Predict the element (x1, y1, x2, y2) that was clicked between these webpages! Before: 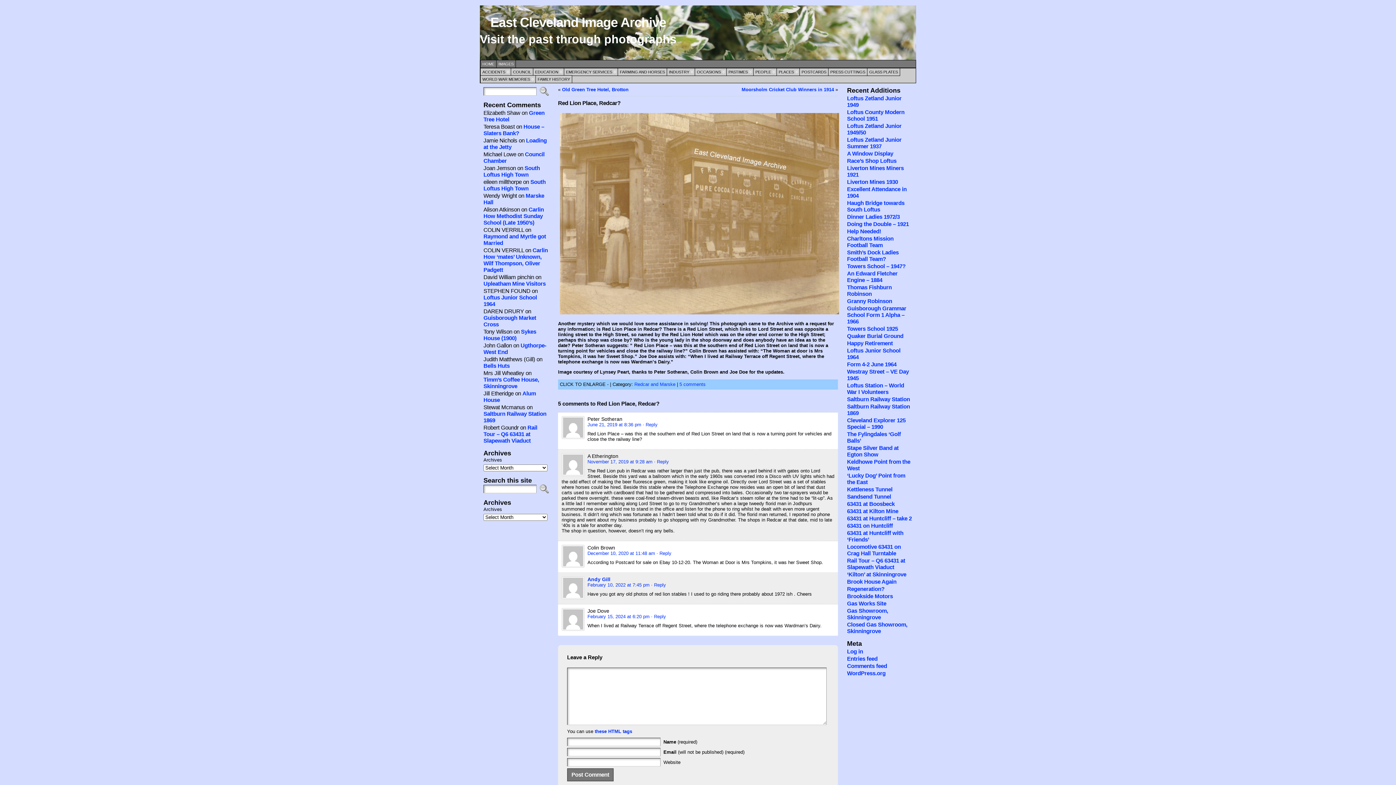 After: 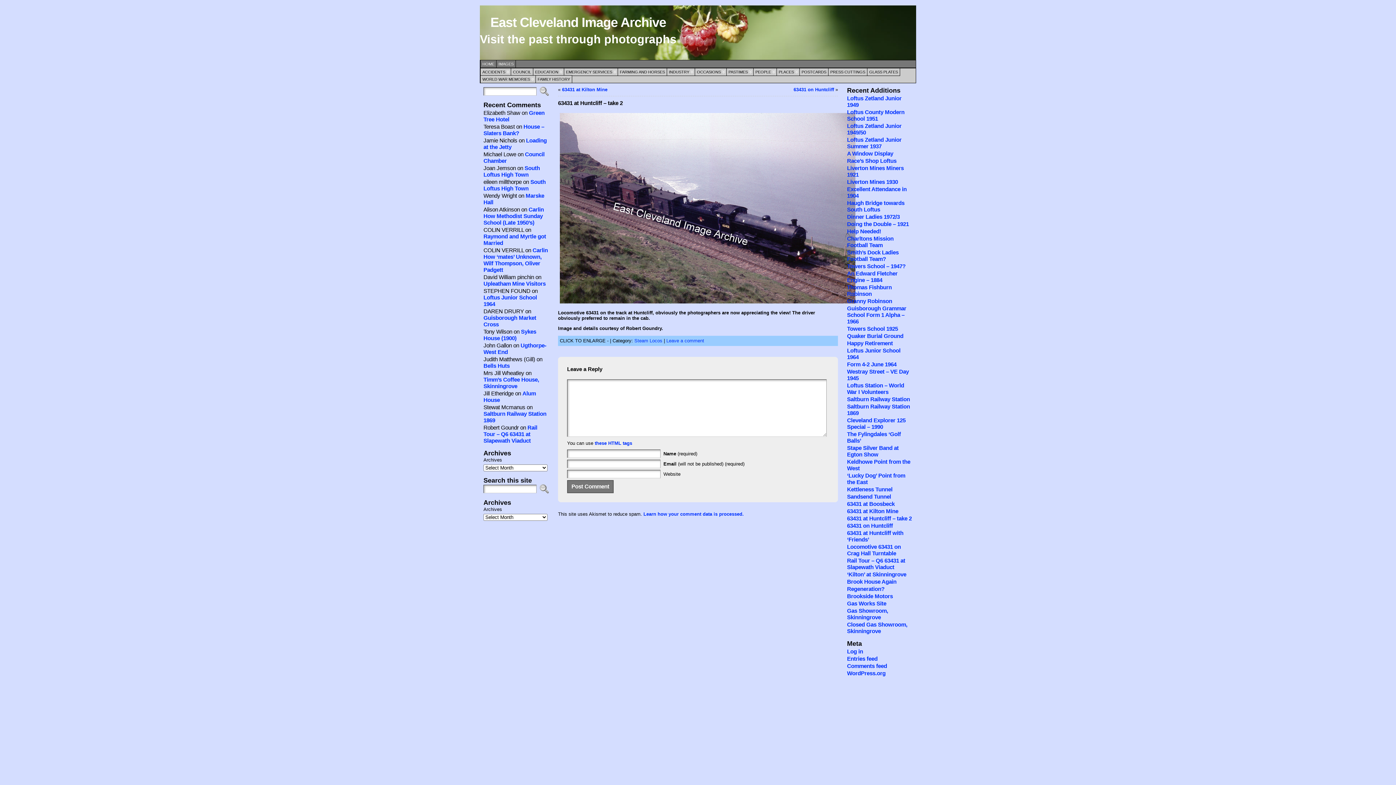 Action: label: 63431 at Huntcliff – take 2 bbox: (847, 515, 912, 521)